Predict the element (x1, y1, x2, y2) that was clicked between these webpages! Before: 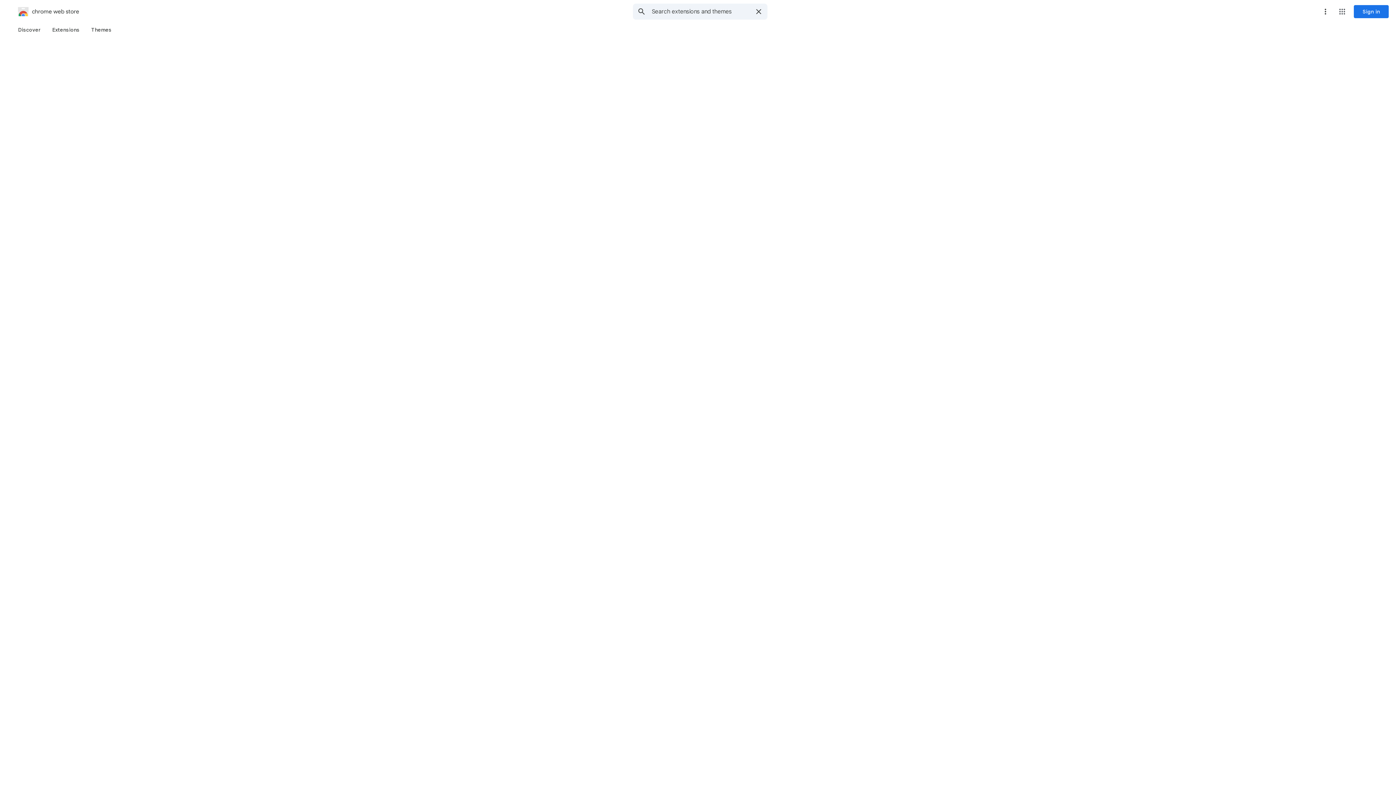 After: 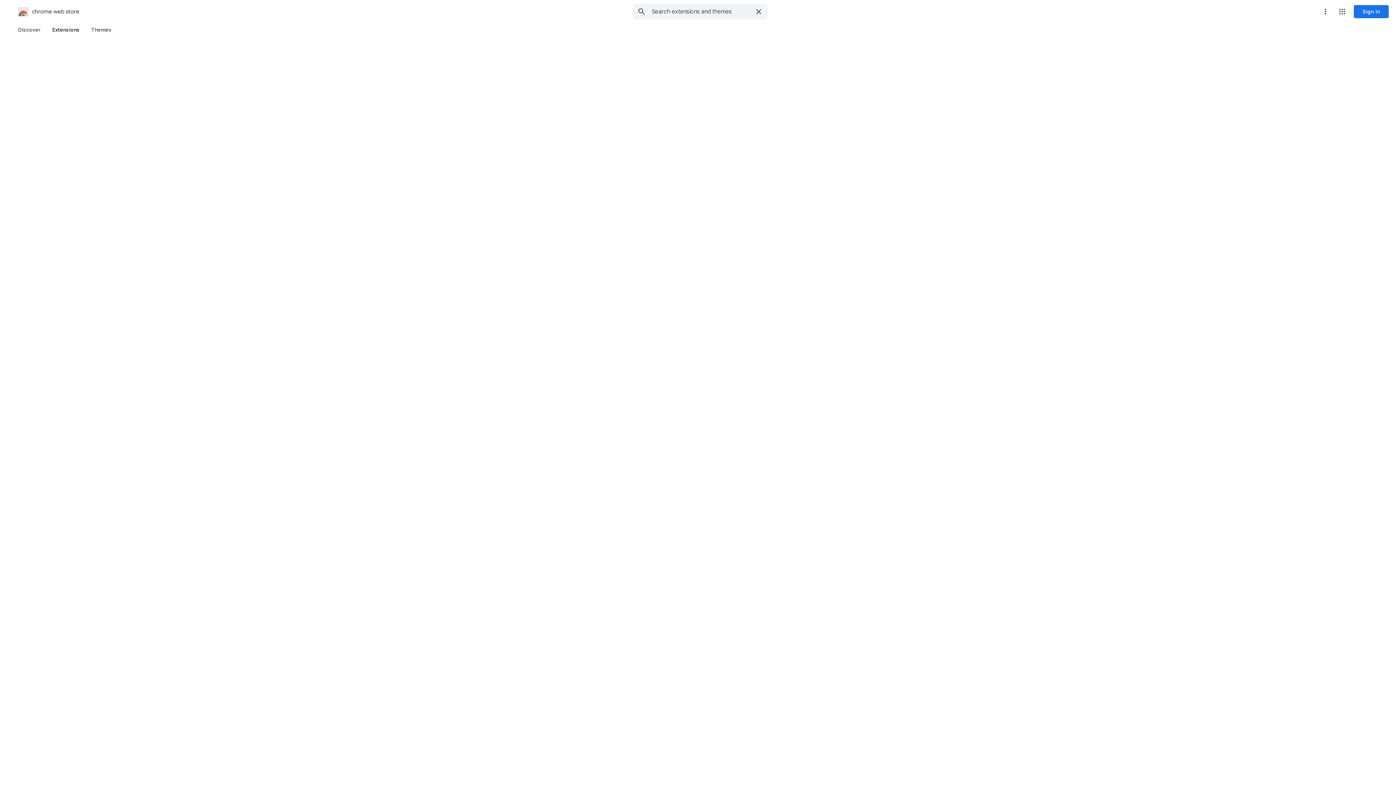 Action: bbox: (46, 23, 85, 36) label: Extensions